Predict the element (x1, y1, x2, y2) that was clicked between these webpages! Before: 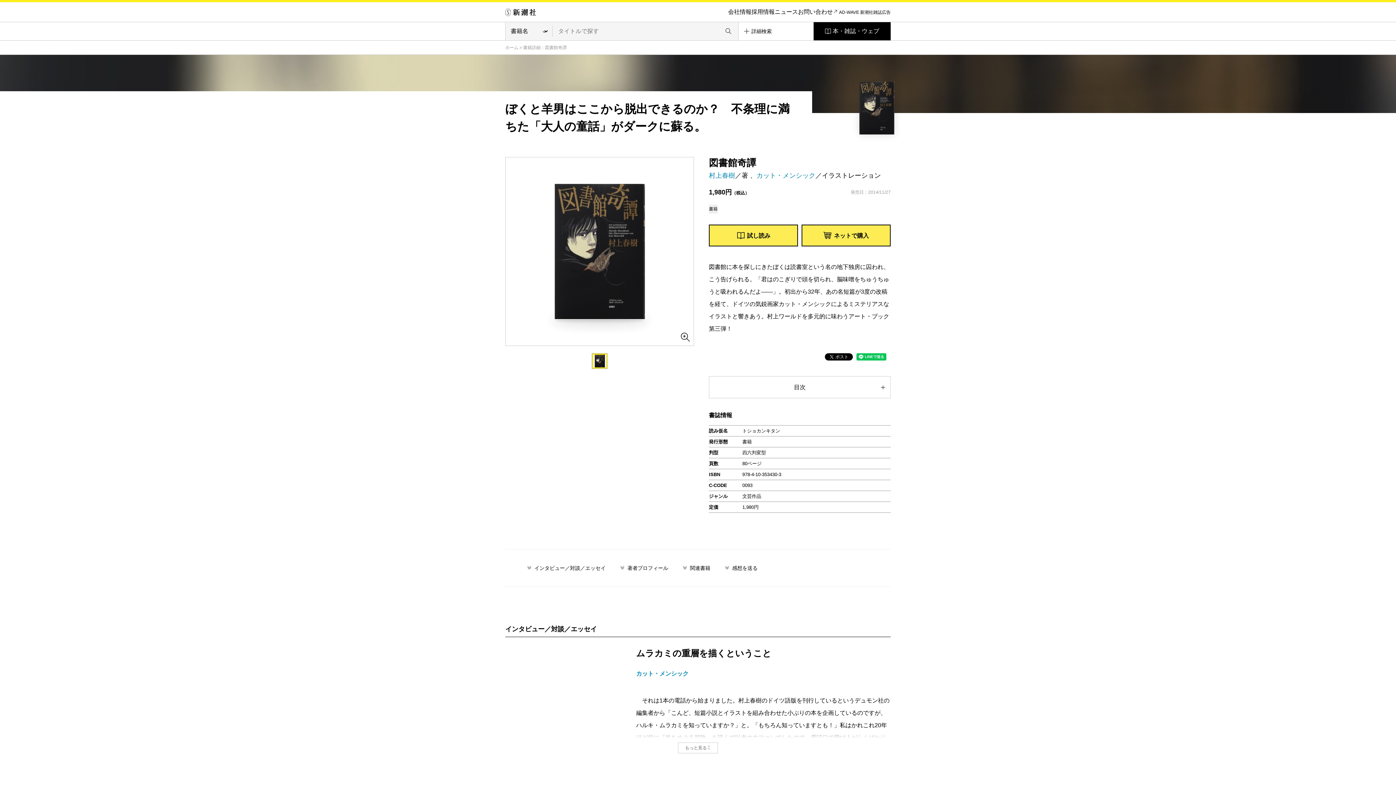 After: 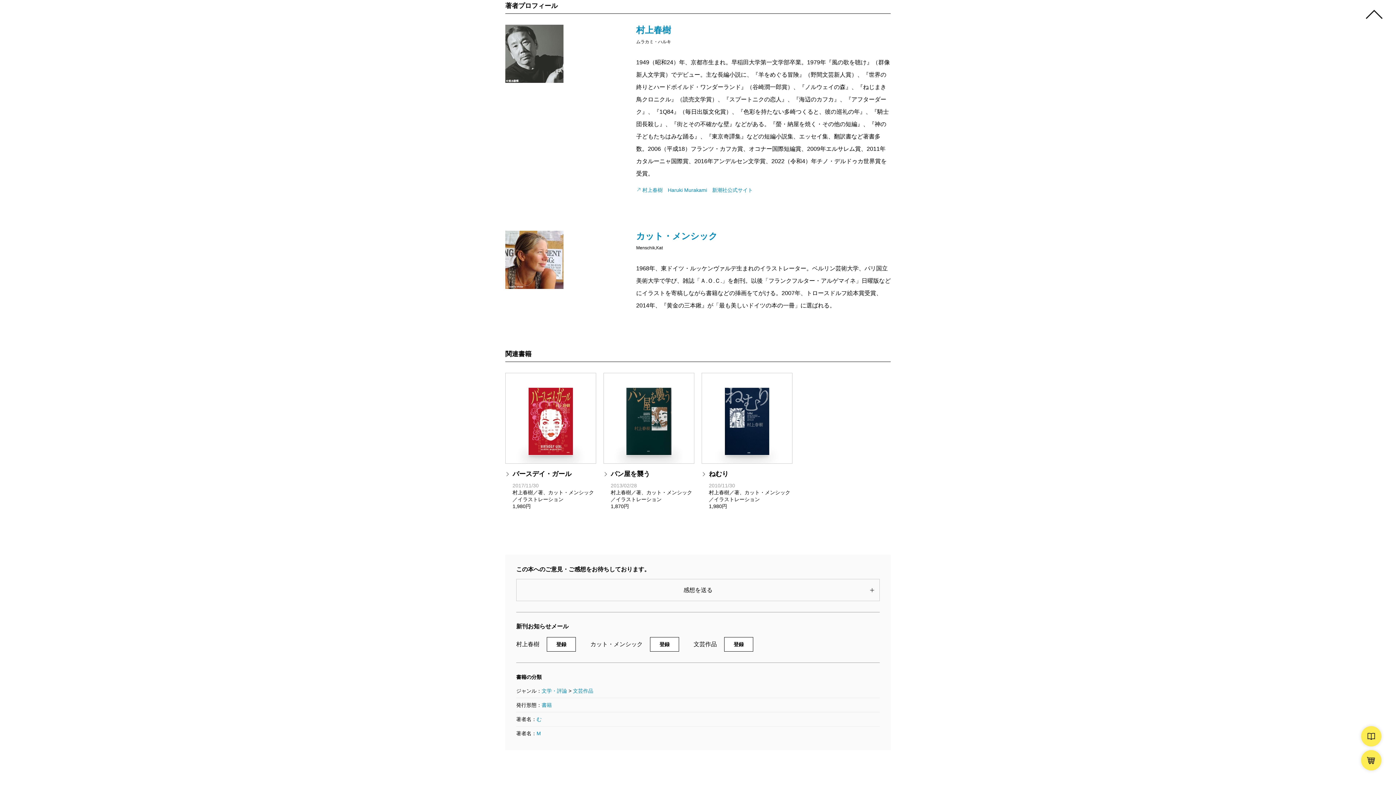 Action: label: 著者プロフィール bbox: (620, 564, 668, 572)